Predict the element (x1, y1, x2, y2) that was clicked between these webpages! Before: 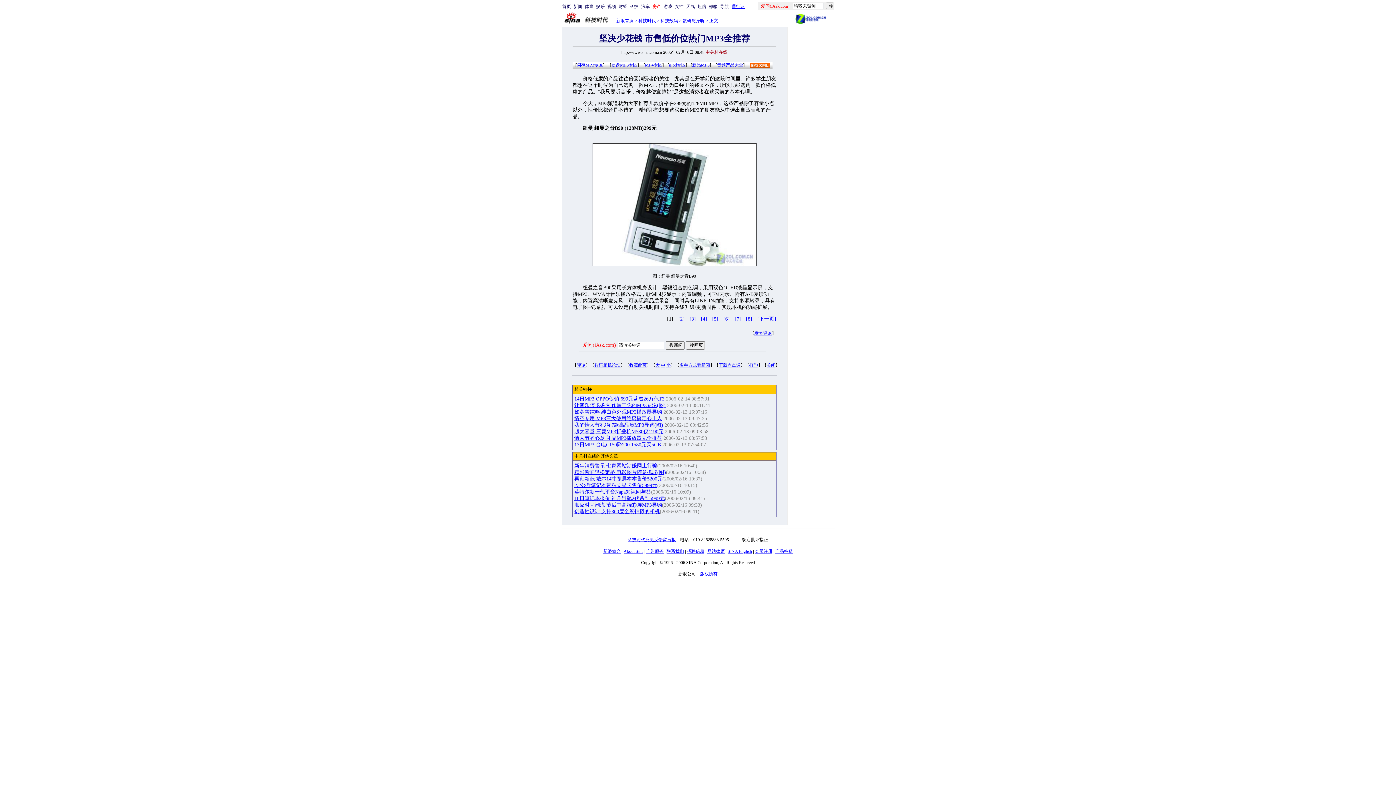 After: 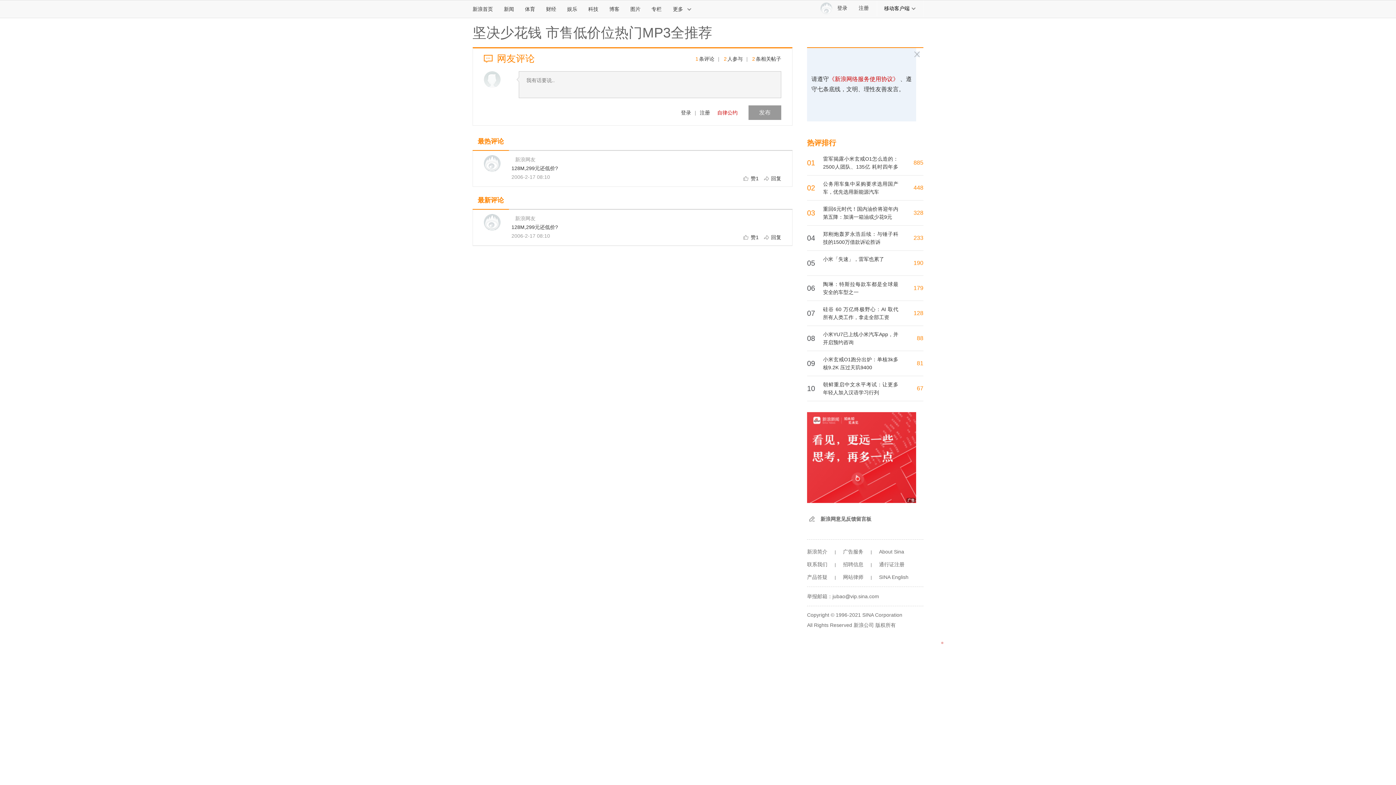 Action: bbox: (754, 330, 772, 336) label: 发表评论